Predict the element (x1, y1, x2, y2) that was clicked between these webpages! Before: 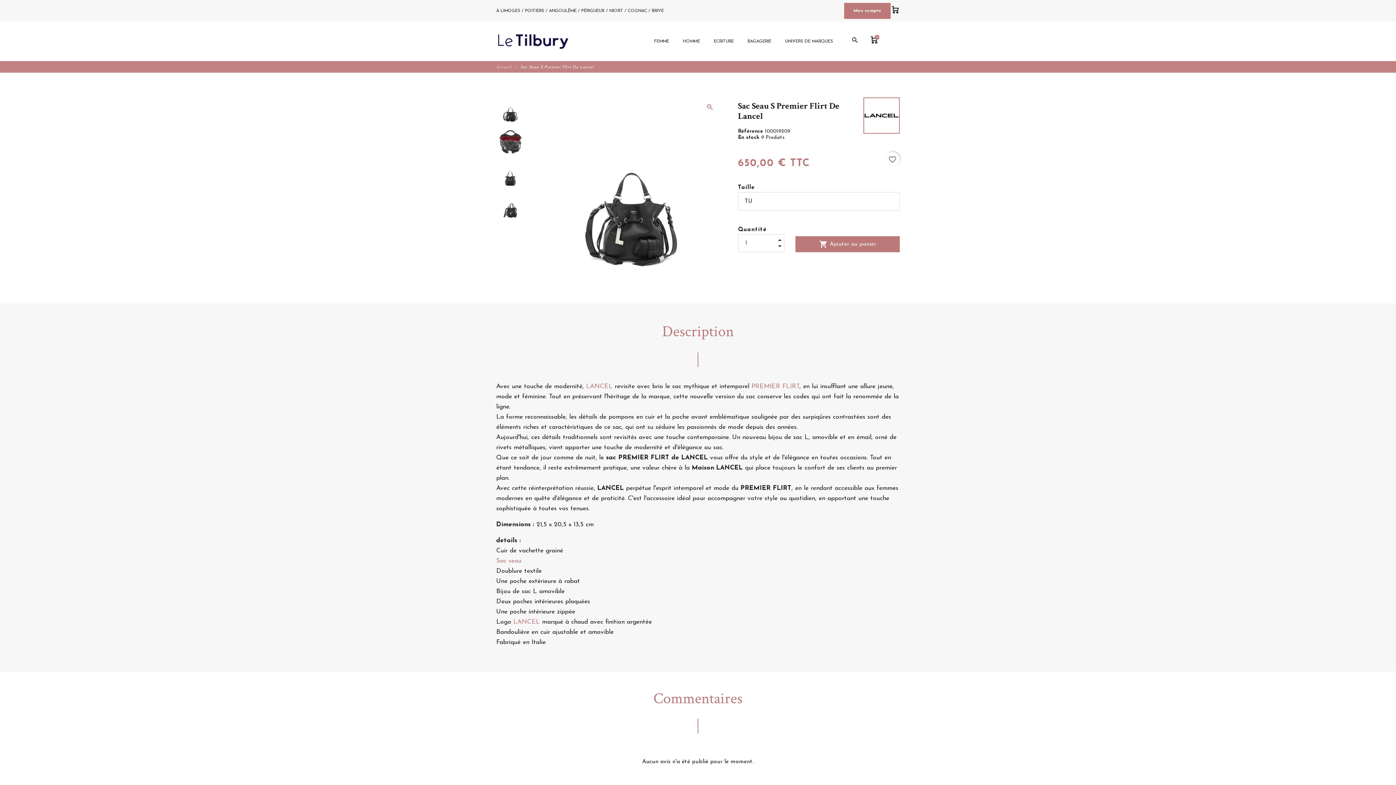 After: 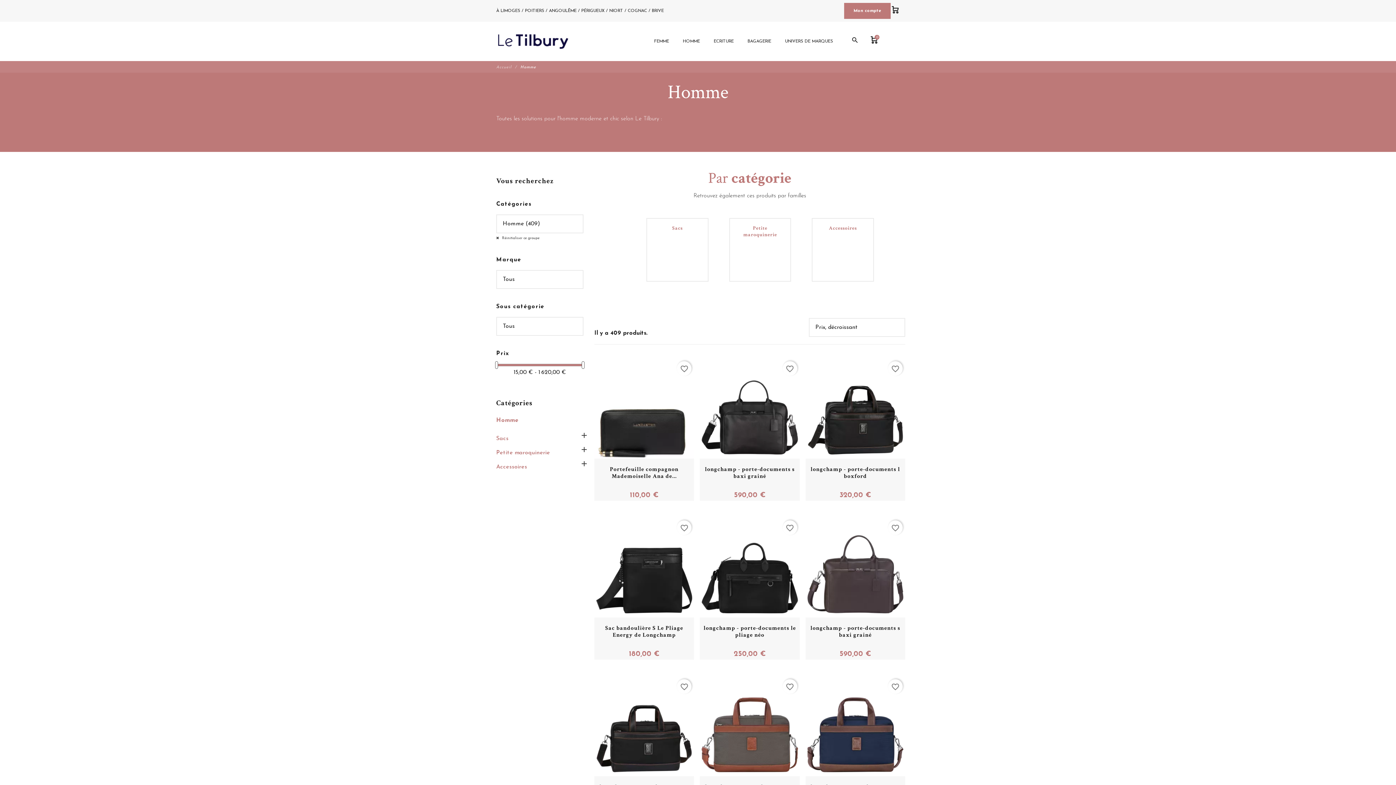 Action: bbox: (676, 33, 707, 49) label: HOMME